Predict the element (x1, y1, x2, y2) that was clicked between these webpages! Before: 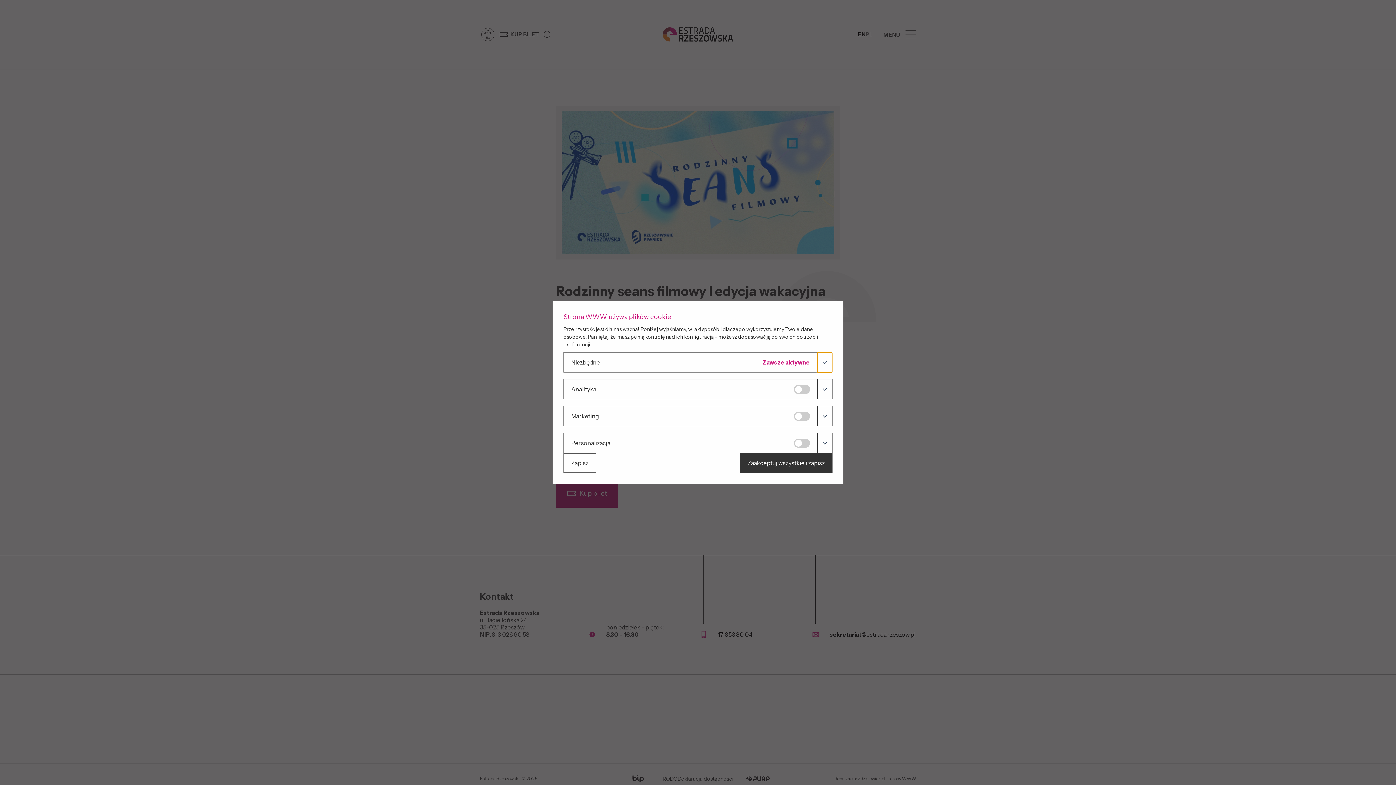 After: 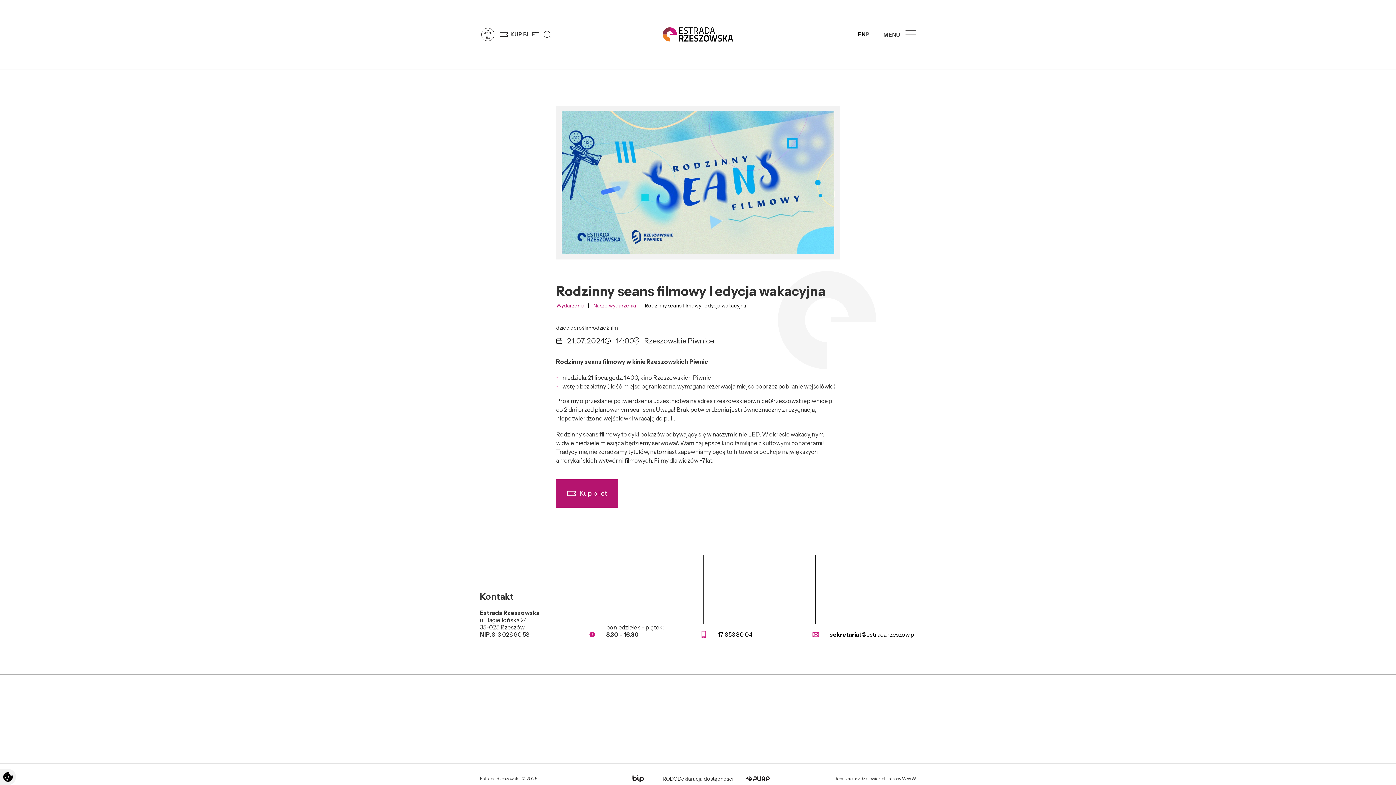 Action: label: Zapisz bbox: (563, 453, 596, 473)